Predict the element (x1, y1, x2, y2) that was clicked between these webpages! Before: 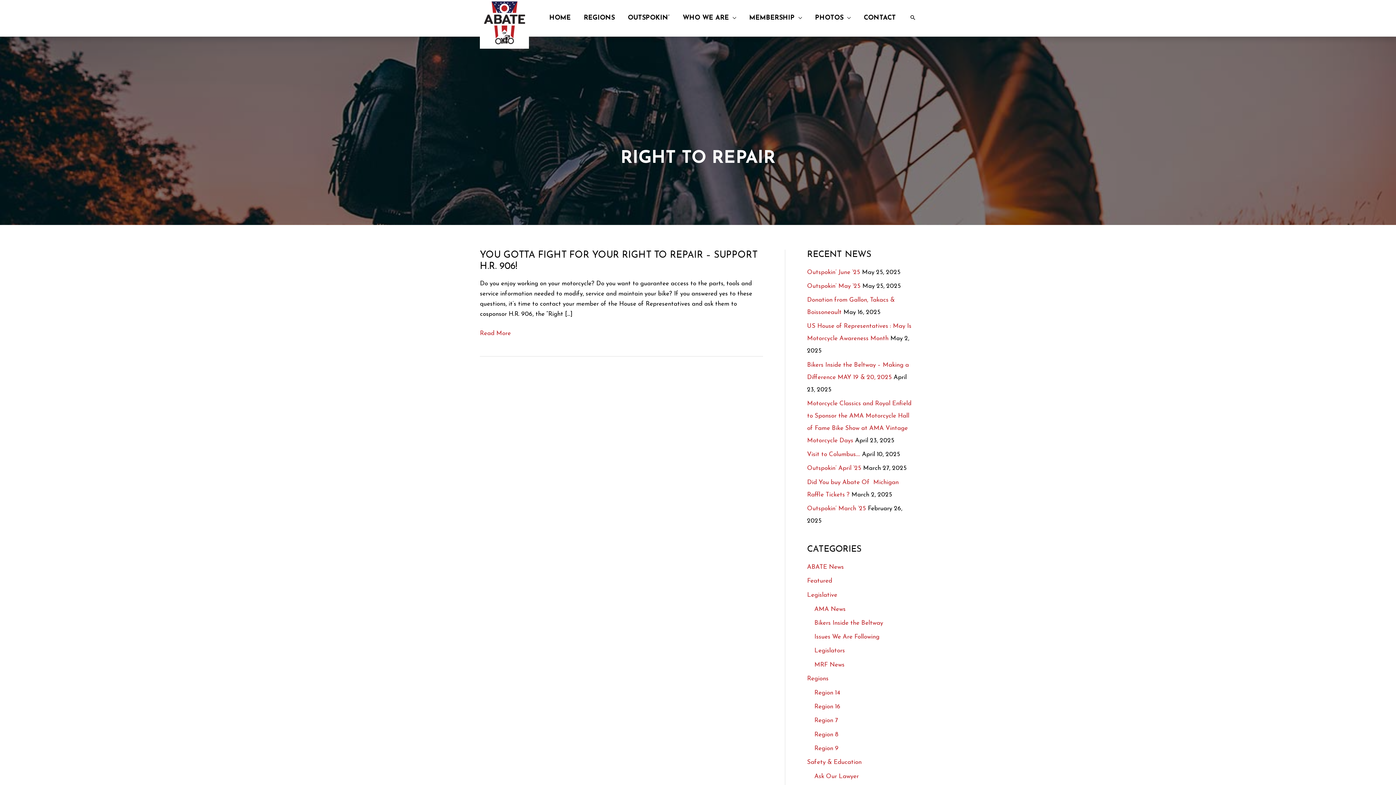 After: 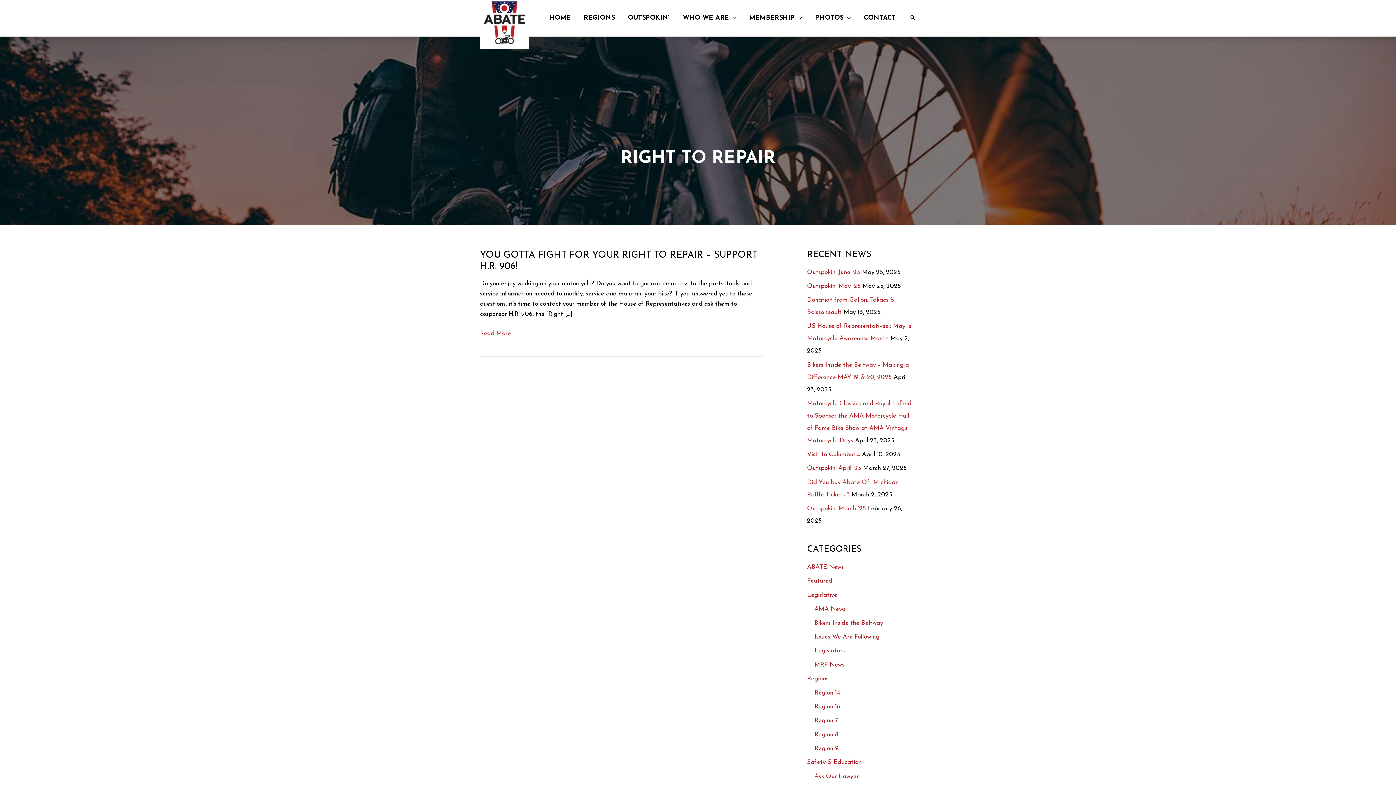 Action: bbox: (807, 505, 866, 511) label: Outspokin’ March ’25 (opens in a new tab)